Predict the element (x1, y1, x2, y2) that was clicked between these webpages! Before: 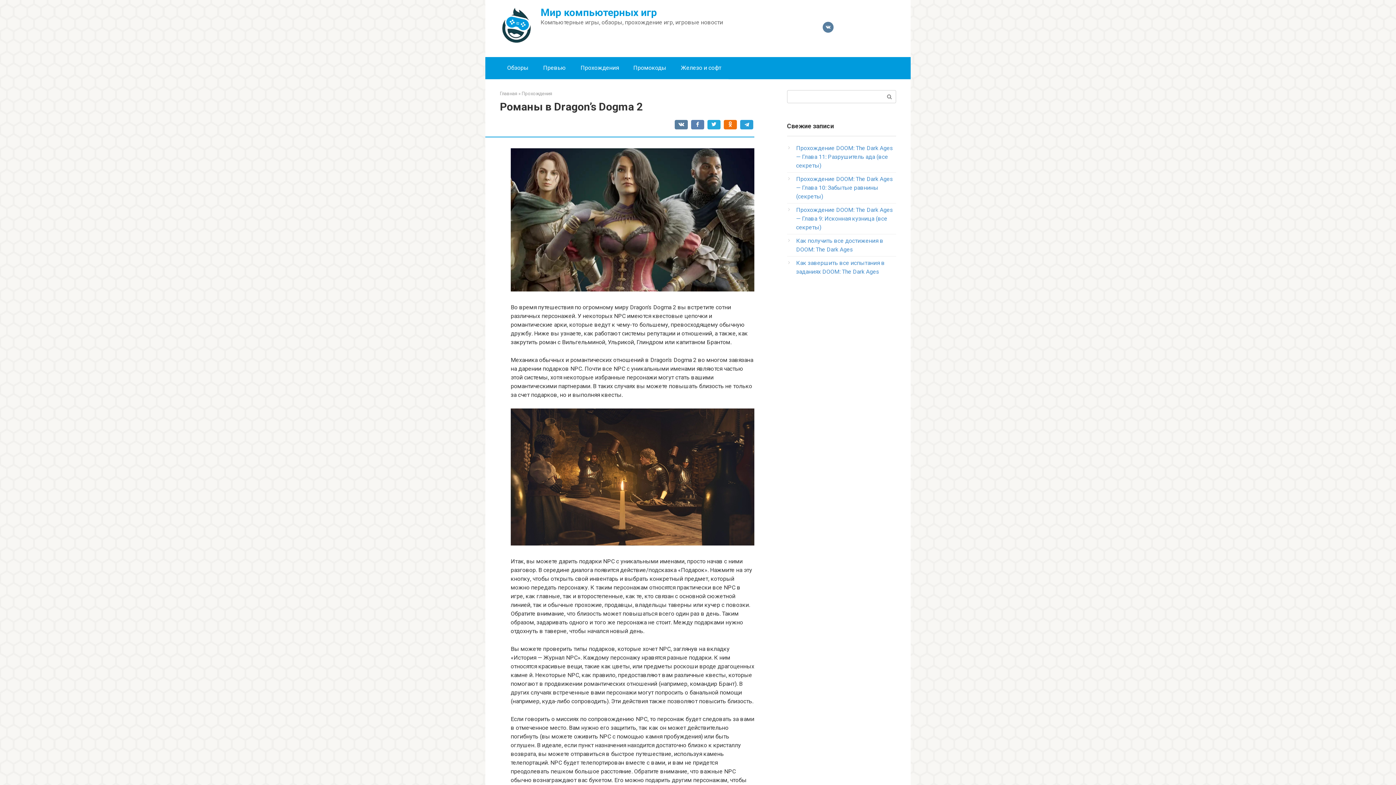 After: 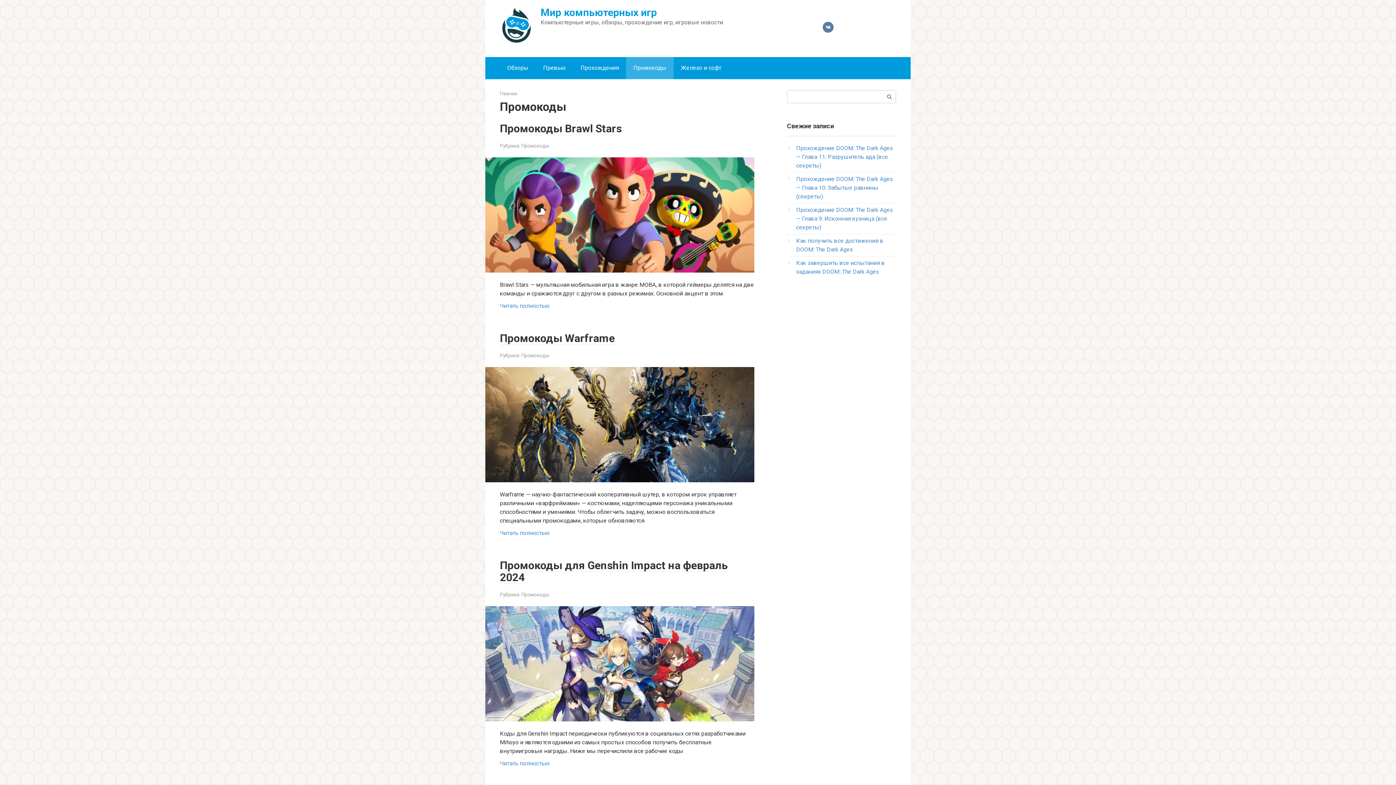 Action: bbox: (626, 57, 673, 78) label: Промокоды